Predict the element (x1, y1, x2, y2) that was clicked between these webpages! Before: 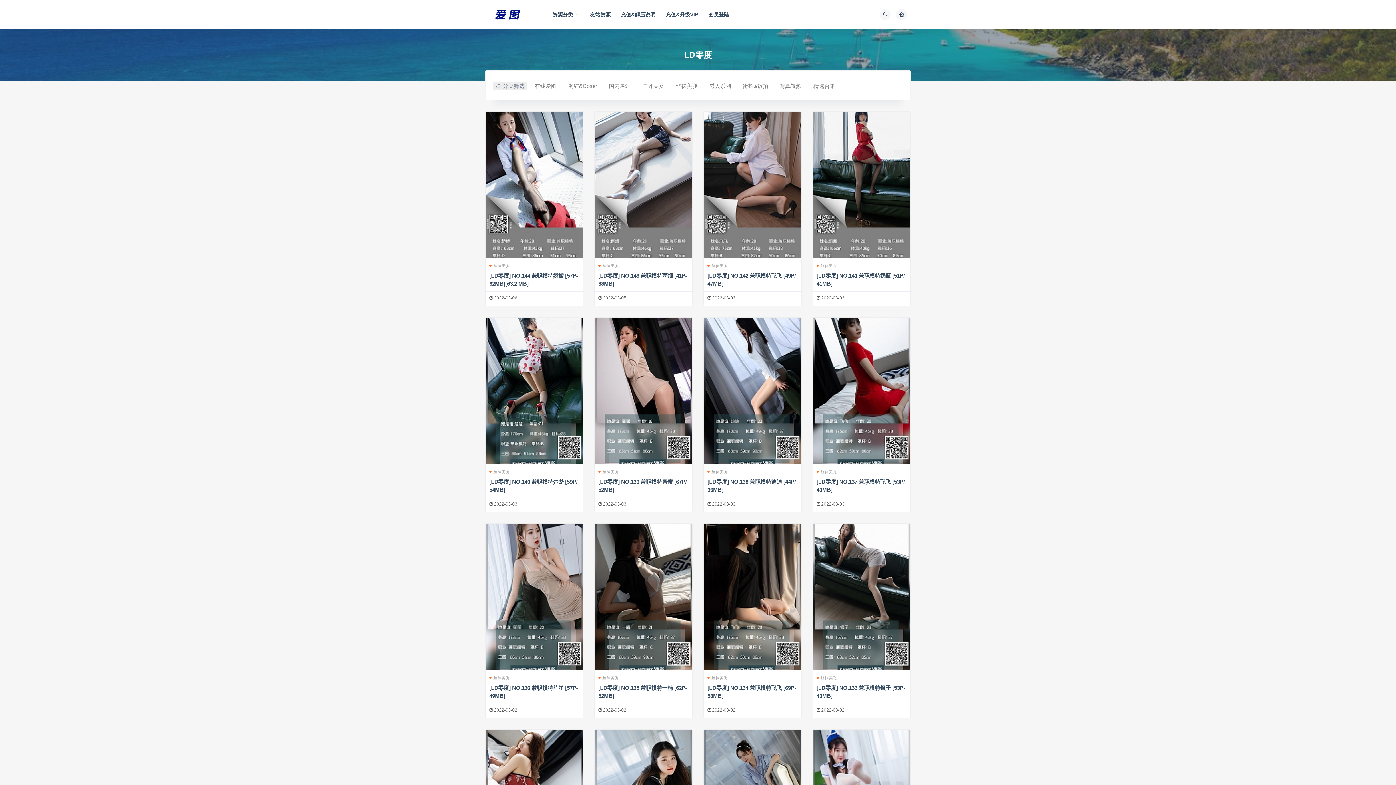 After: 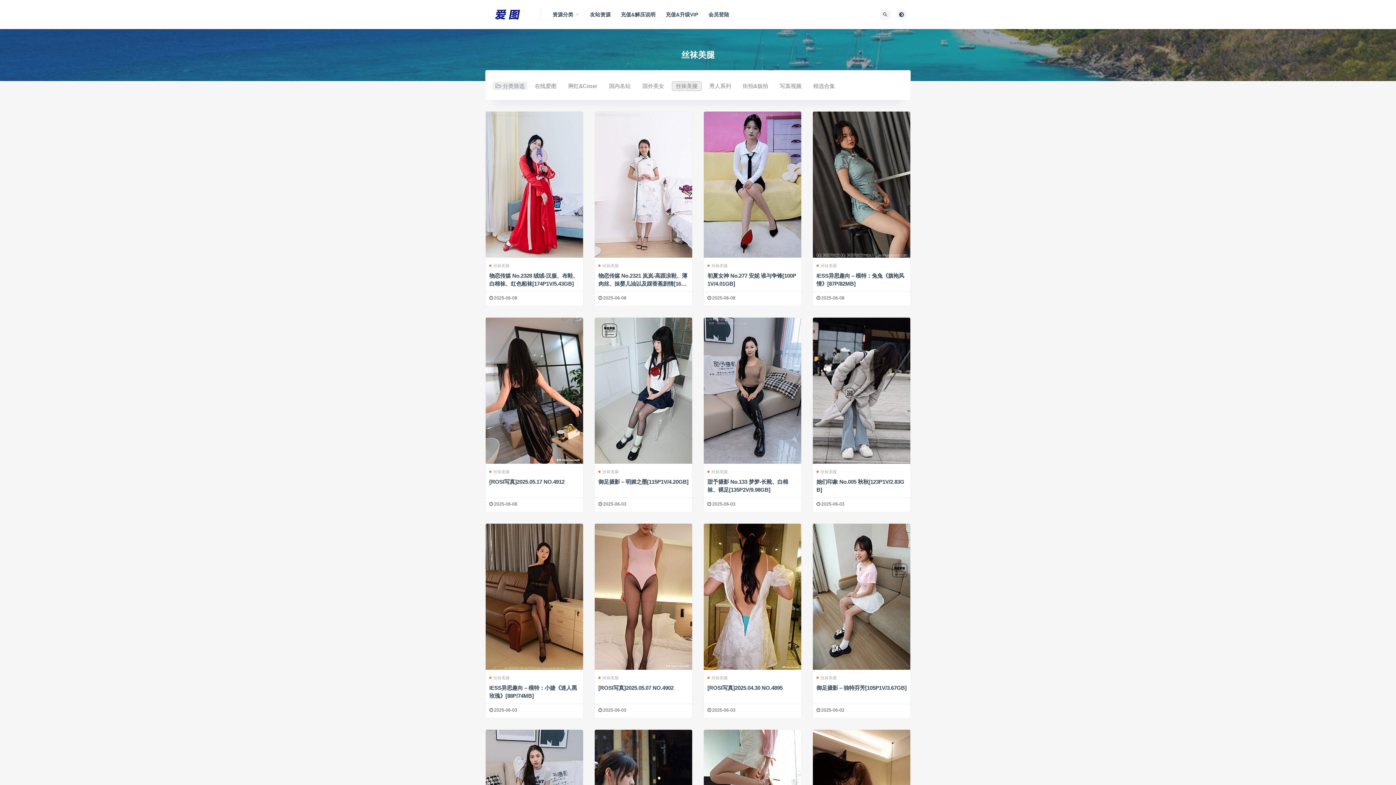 Action: bbox: (672, 81, 701, 90) label: 丝袜美腿